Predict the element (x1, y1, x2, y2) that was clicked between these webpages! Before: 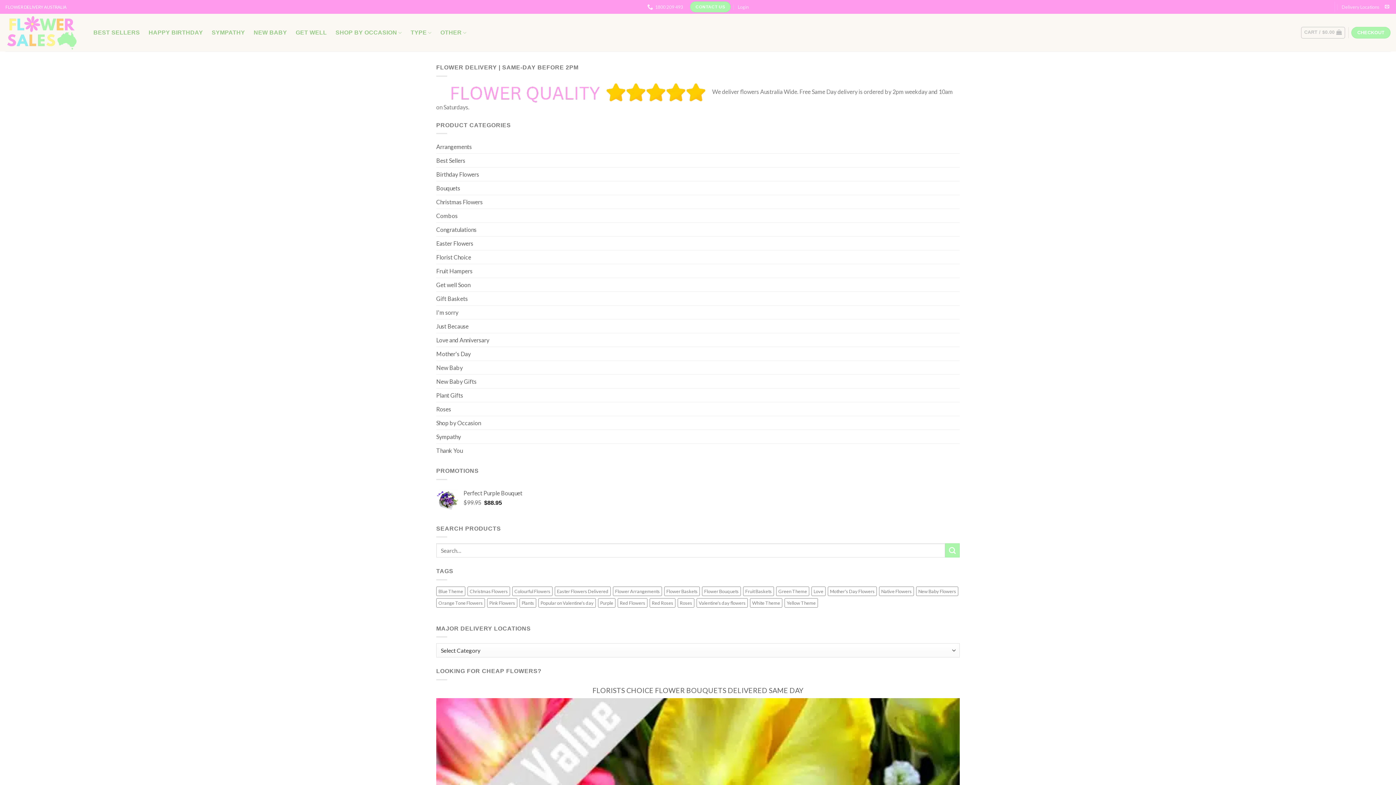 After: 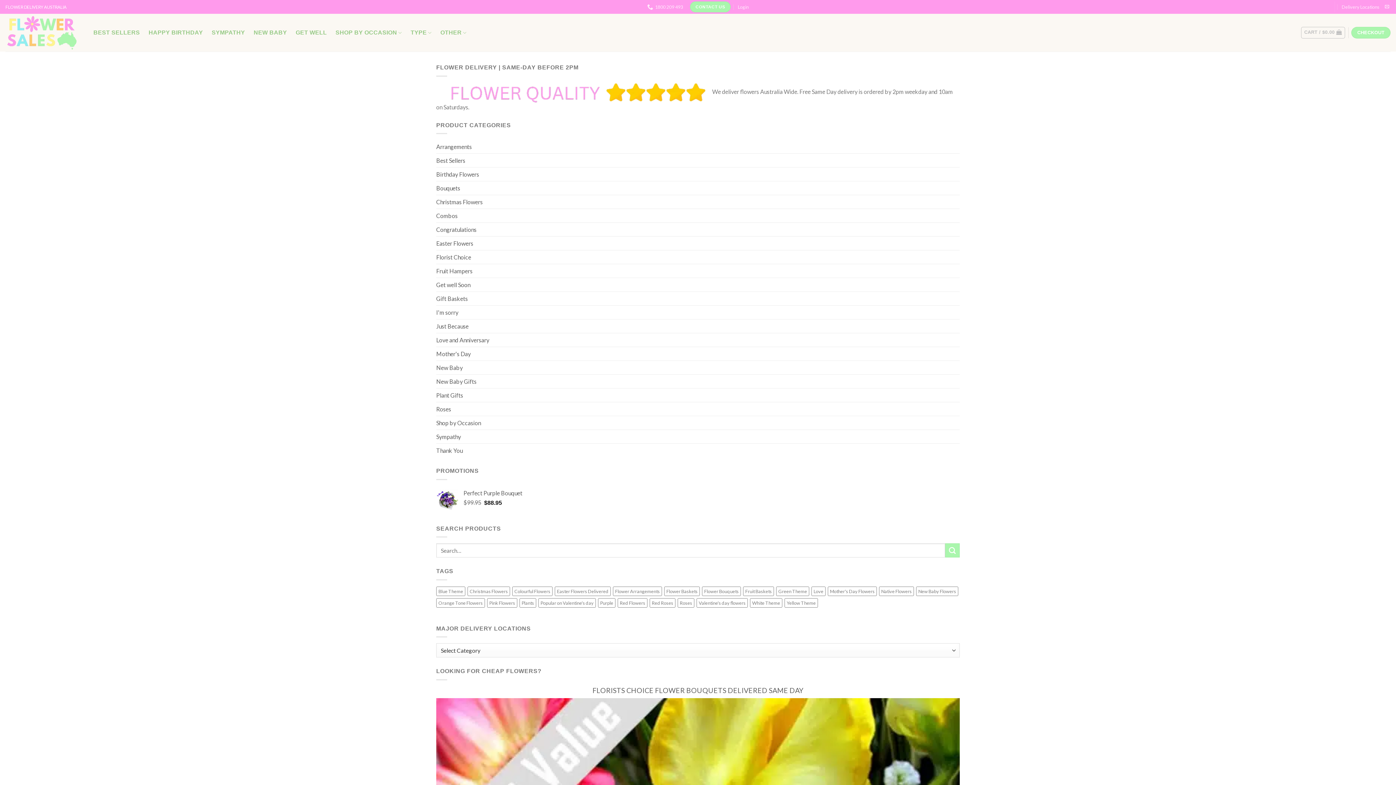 Action: label: Send us an email bbox: (1385, 4, 1389, 9)